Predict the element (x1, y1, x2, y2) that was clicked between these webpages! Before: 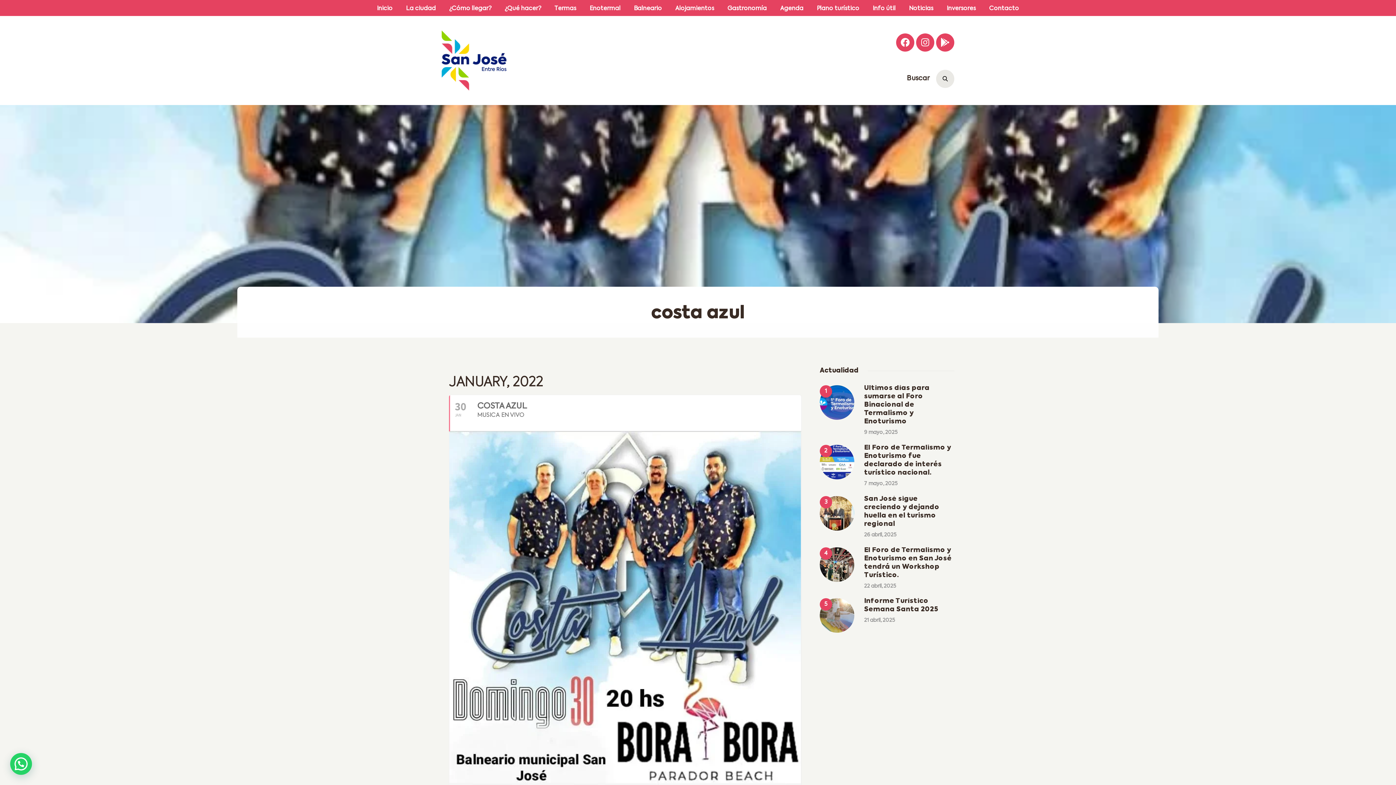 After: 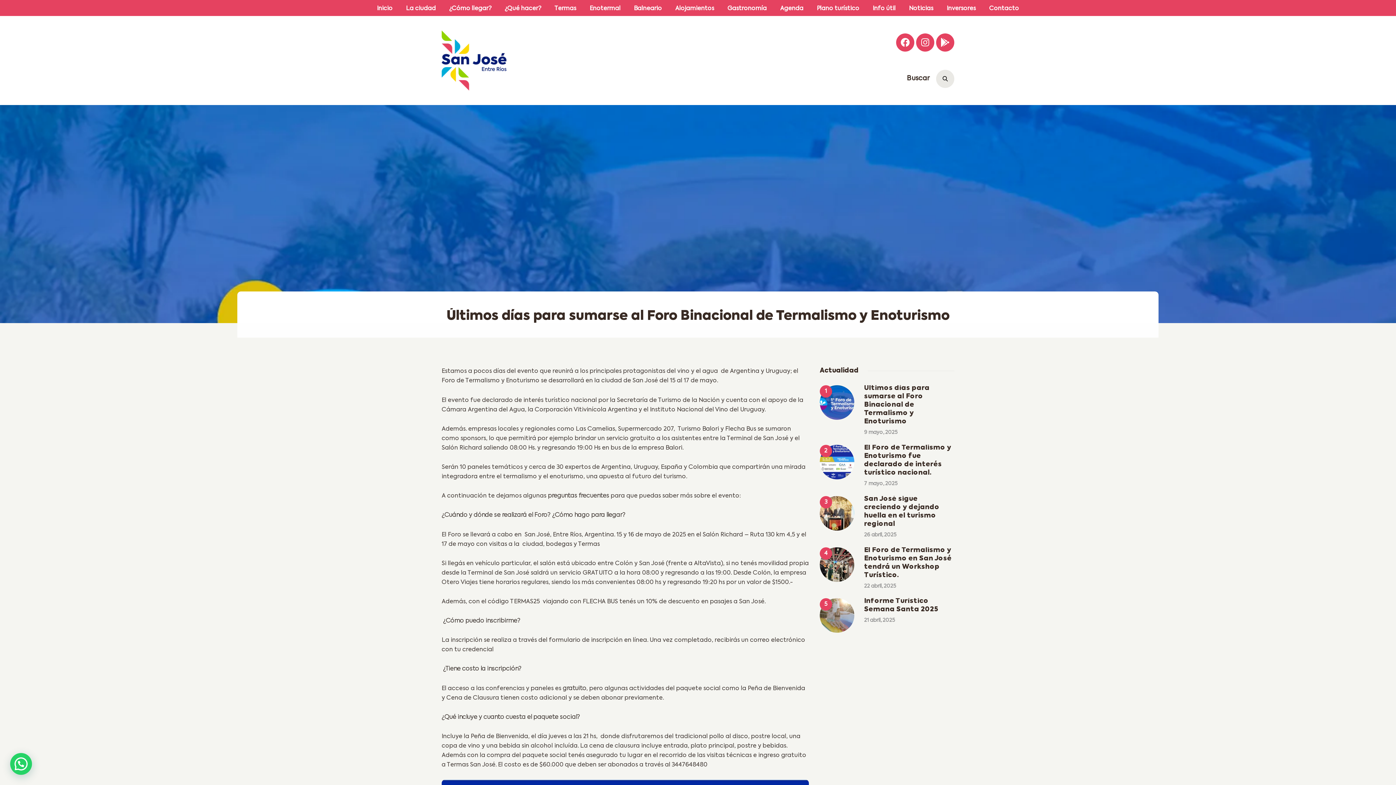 Action: label: Últimos días para sumarse al Foro Binacional de Termalismo y Enoturismo bbox: (864, 385, 929, 425)